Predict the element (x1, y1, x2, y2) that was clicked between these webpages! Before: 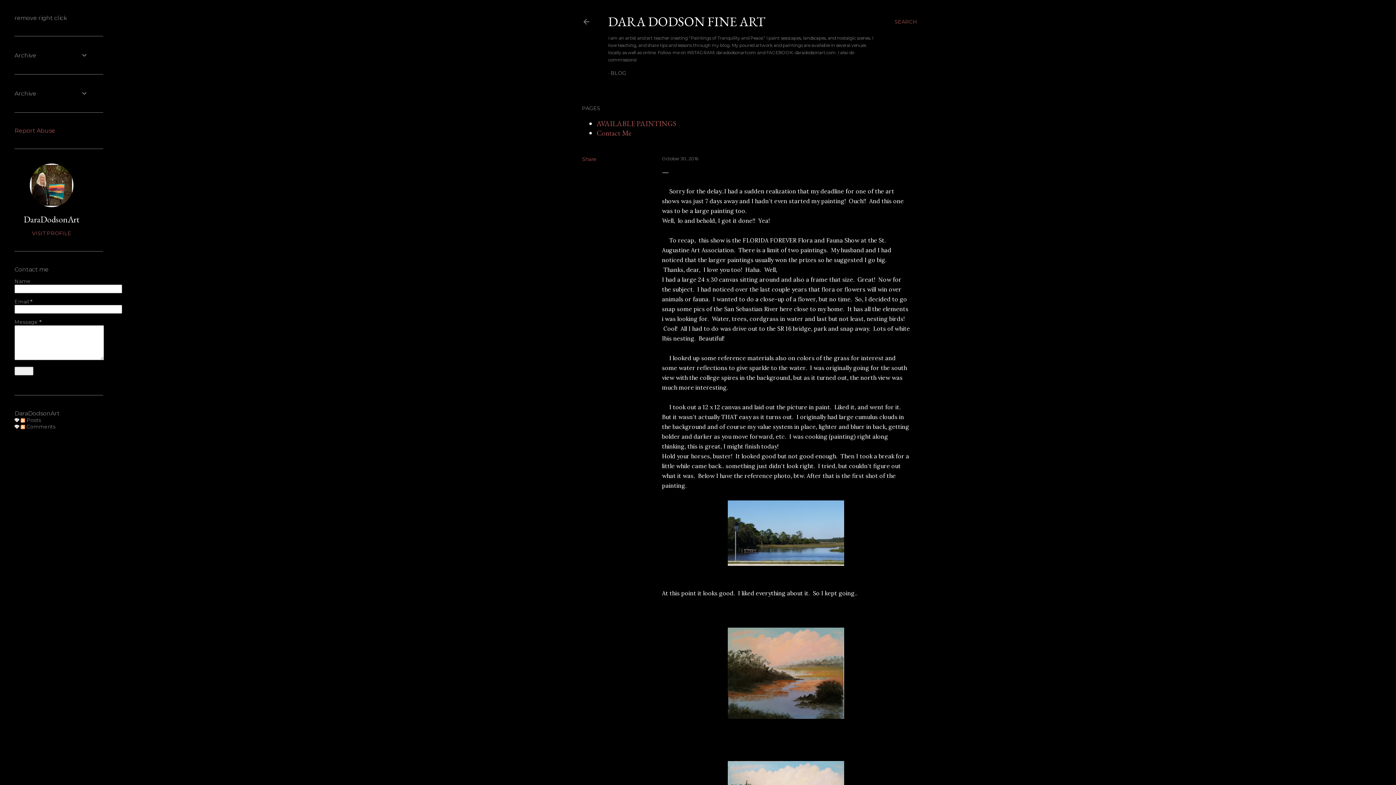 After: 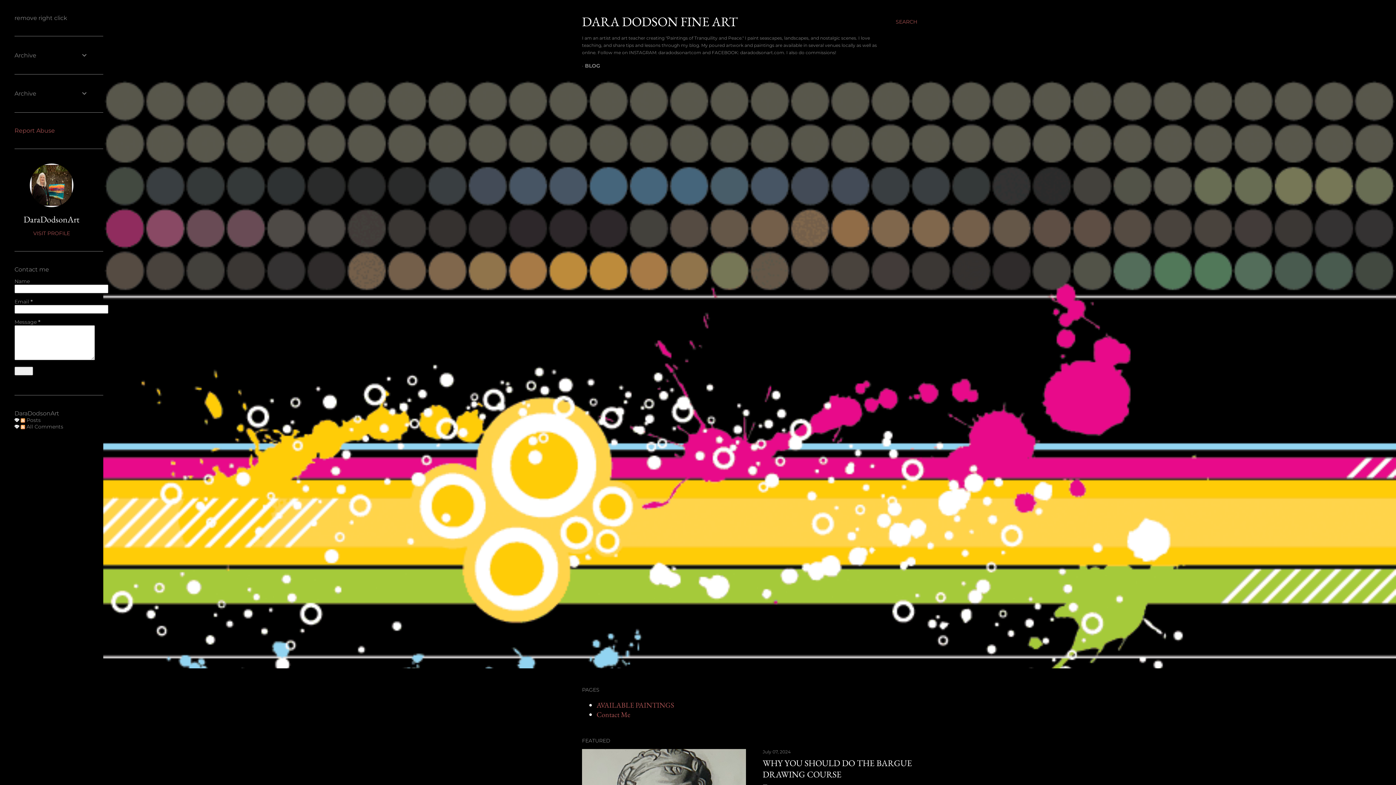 Action: bbox: (608, 13, 765, 30) label: DARA DODSON FINE ART